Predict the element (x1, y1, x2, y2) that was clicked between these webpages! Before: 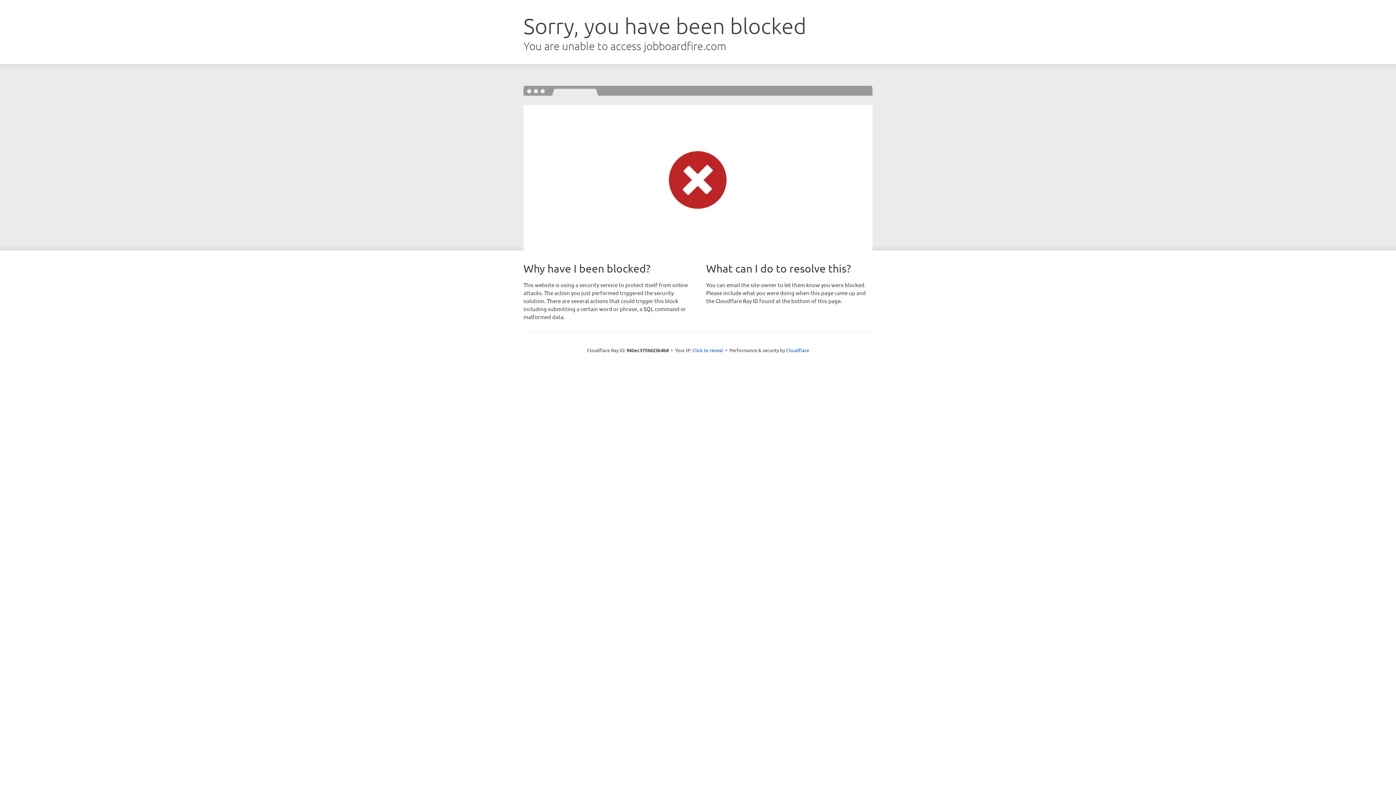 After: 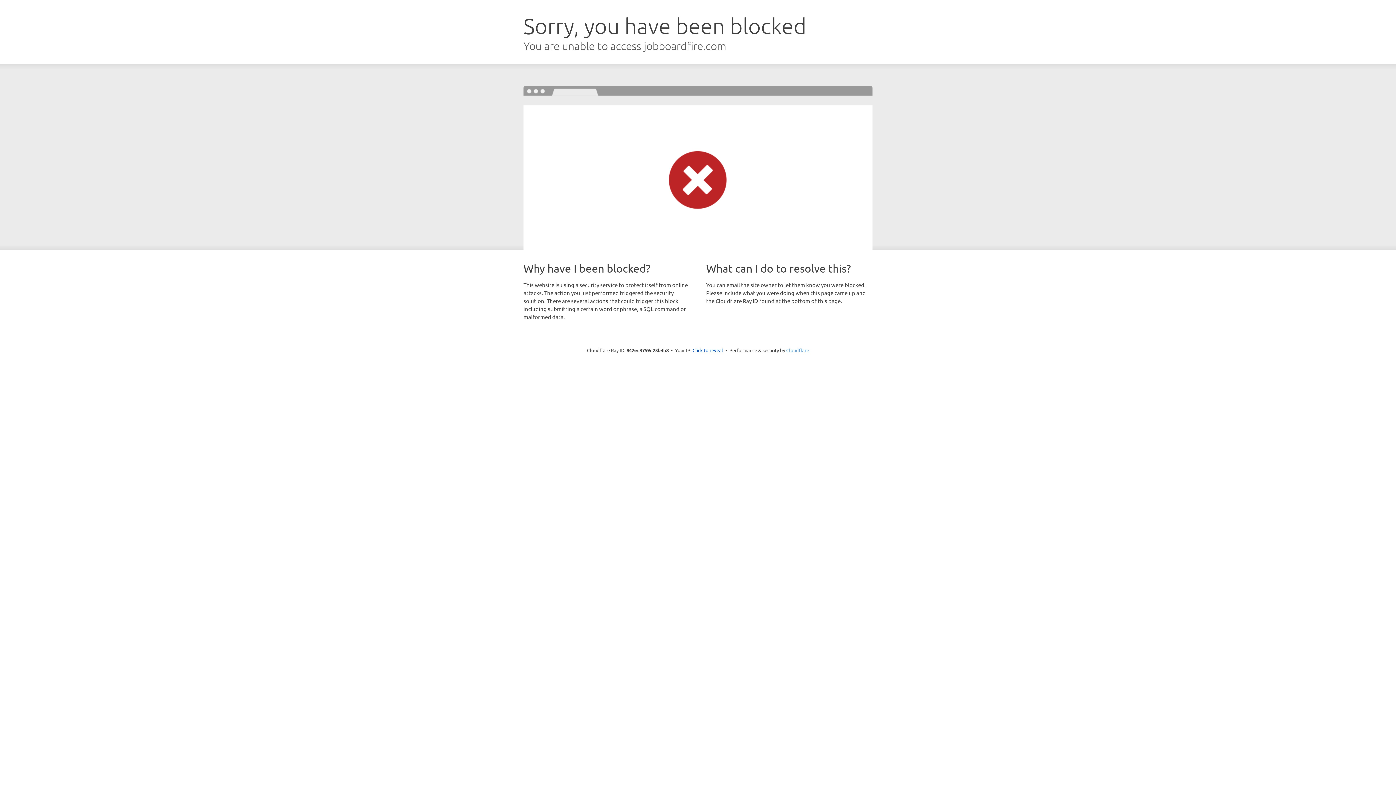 Action: label: Cloudflare bbox: (786, 347, 809, 353)